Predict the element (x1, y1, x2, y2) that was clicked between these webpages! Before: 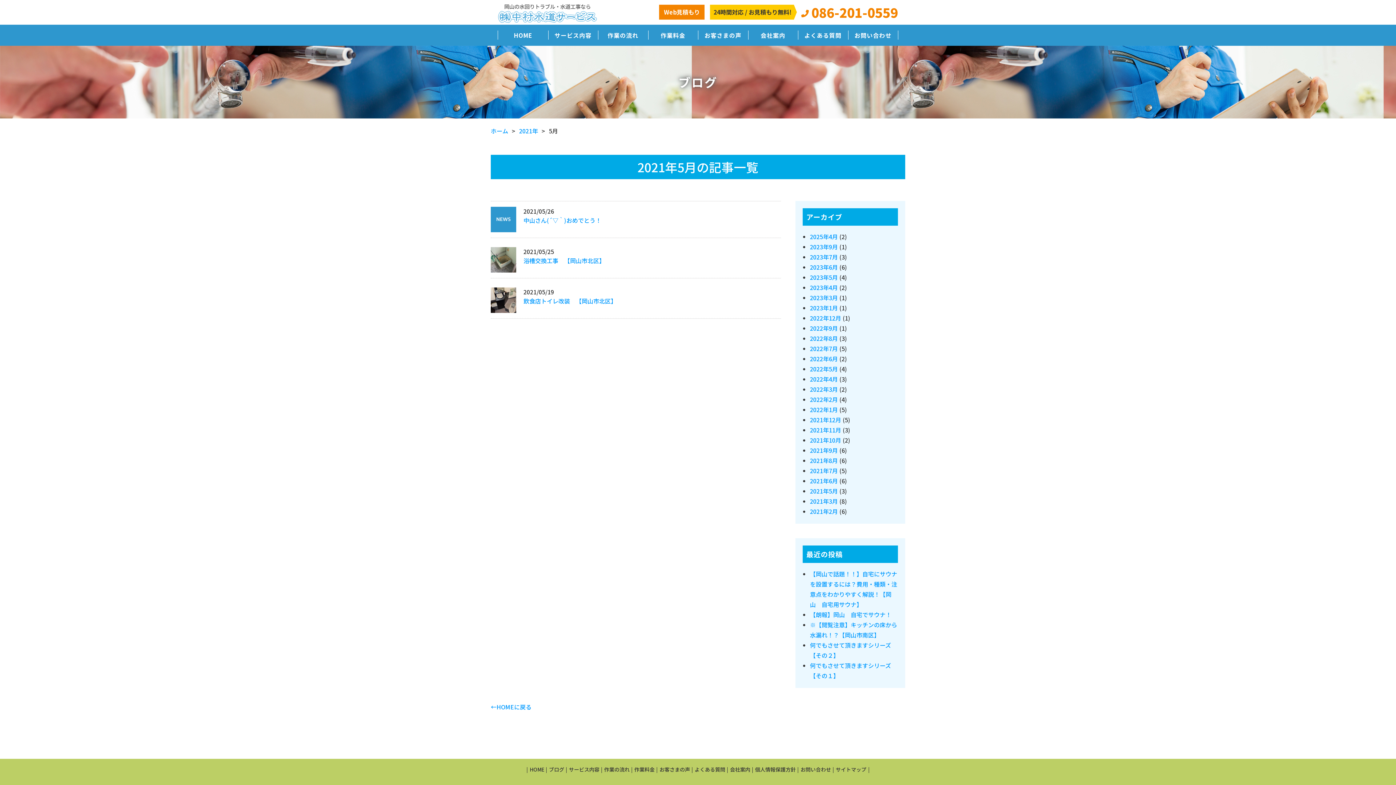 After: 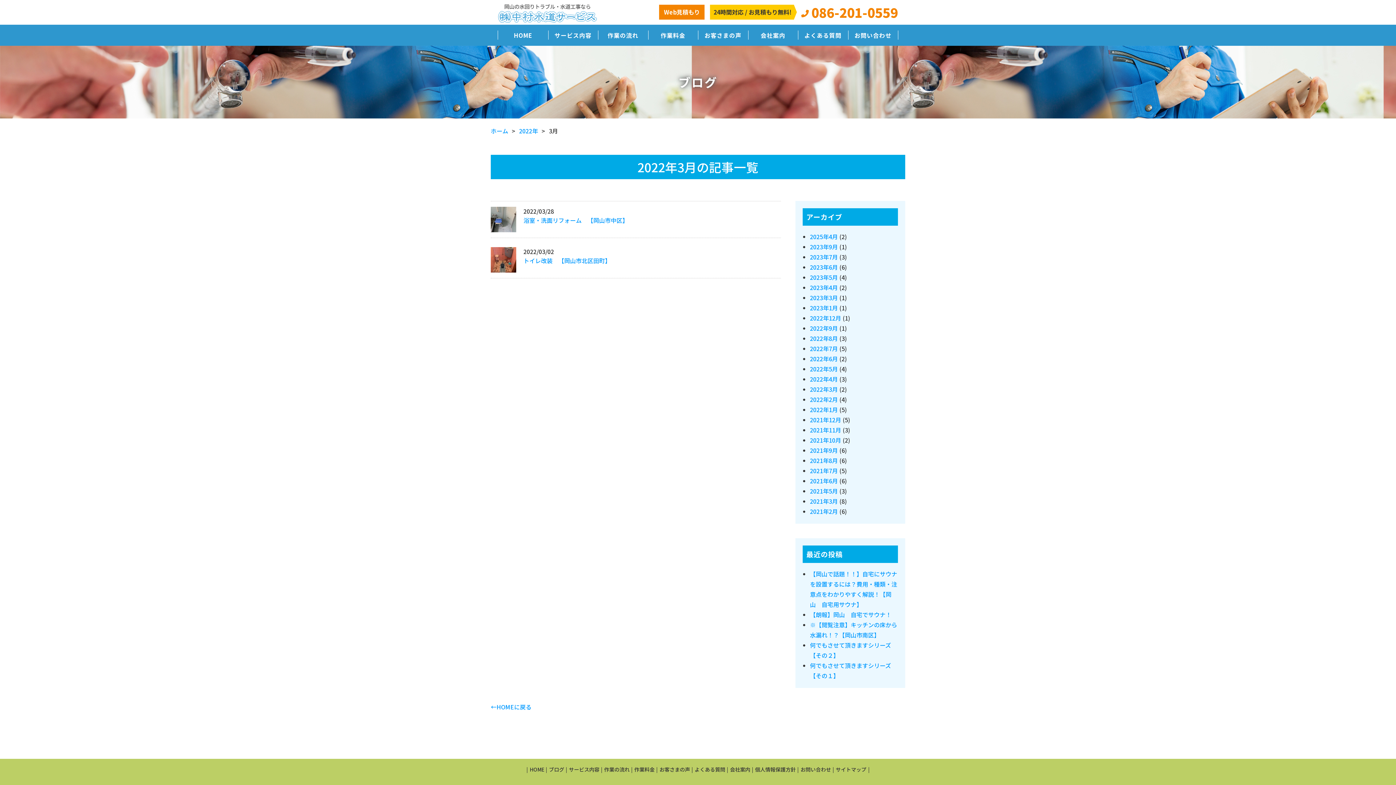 Action: bbox: (810, 385, 838, 393) label: 2022年3月